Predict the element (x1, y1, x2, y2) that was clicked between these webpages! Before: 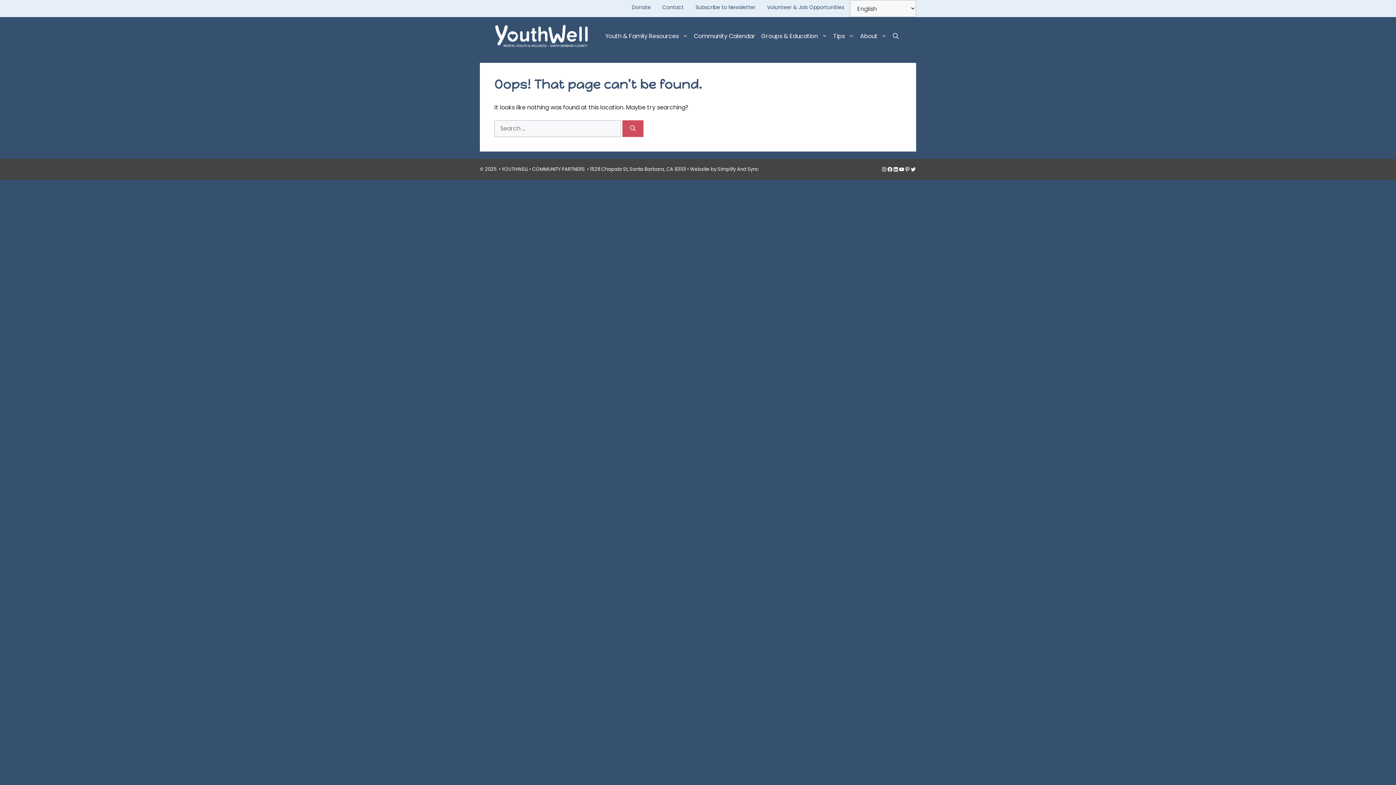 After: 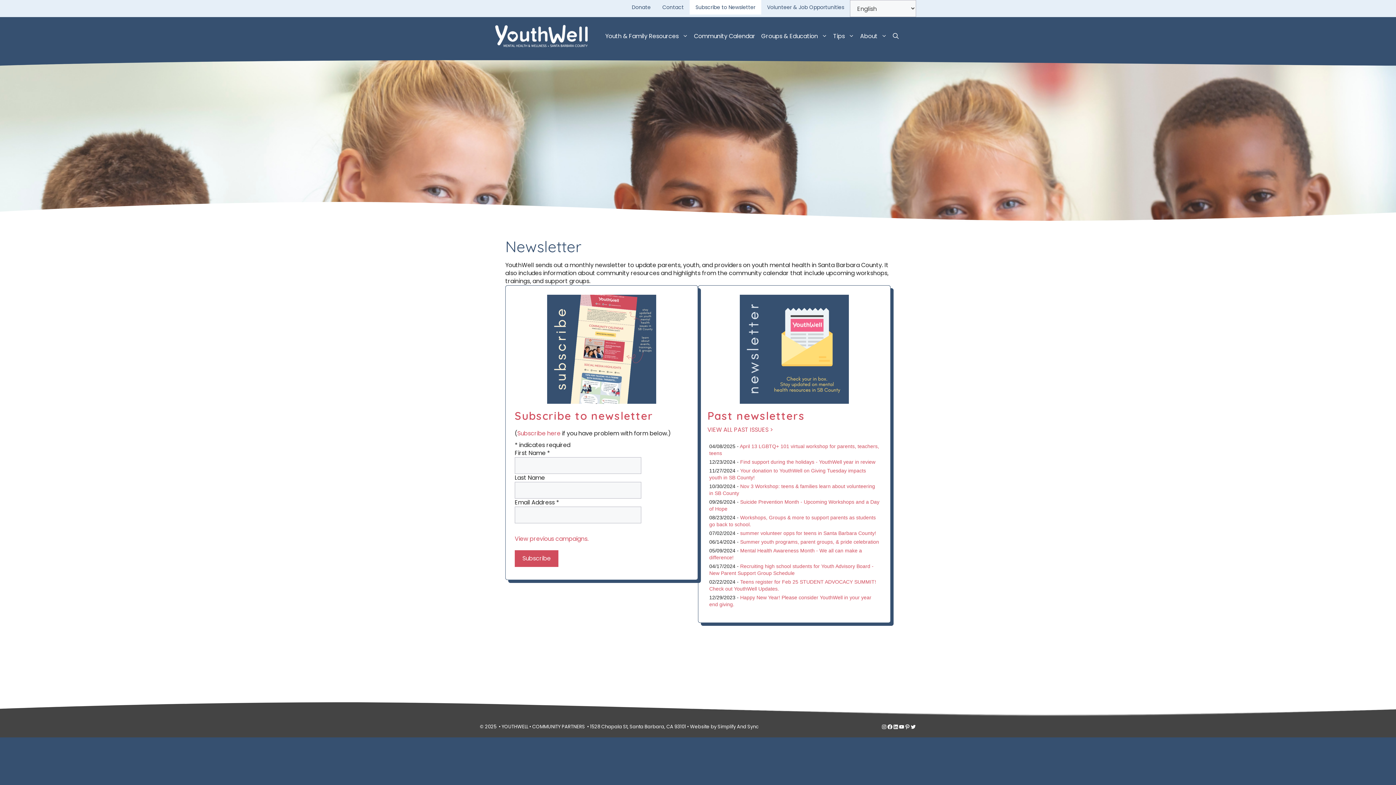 Action: bbox: (689, 0, 761, 14) label: Subscribe to Newsletter